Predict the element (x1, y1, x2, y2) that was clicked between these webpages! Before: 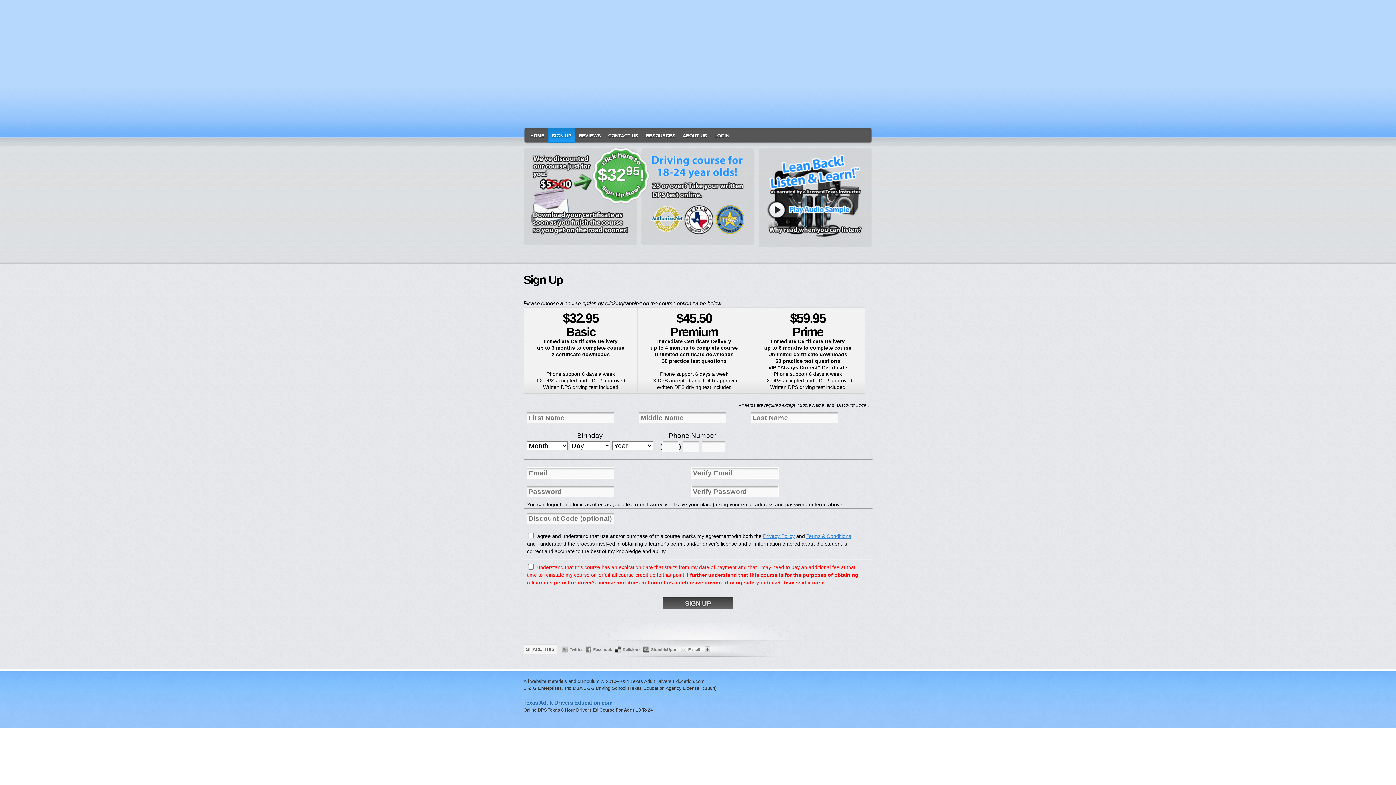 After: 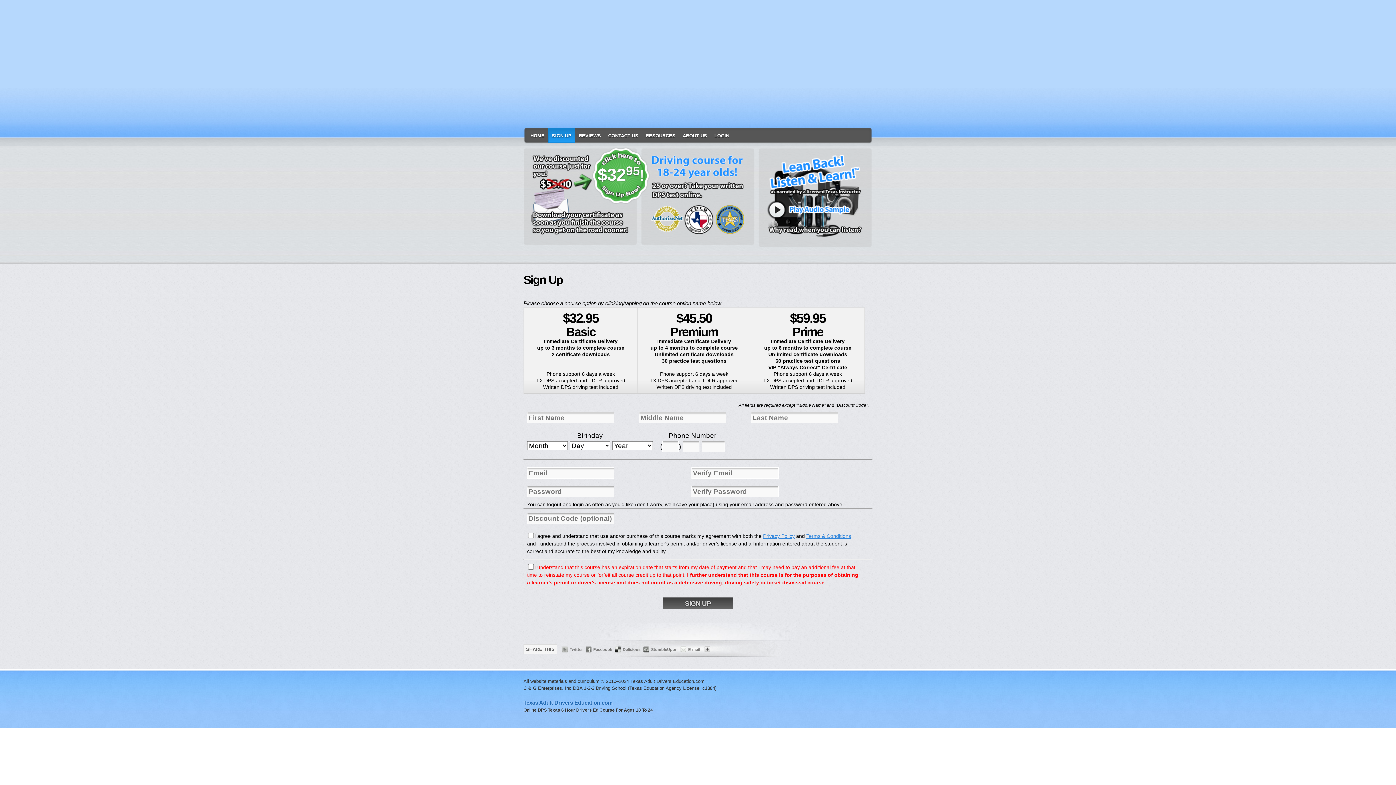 Action: bbox: (597, 175, 644, 181) label: $3295!